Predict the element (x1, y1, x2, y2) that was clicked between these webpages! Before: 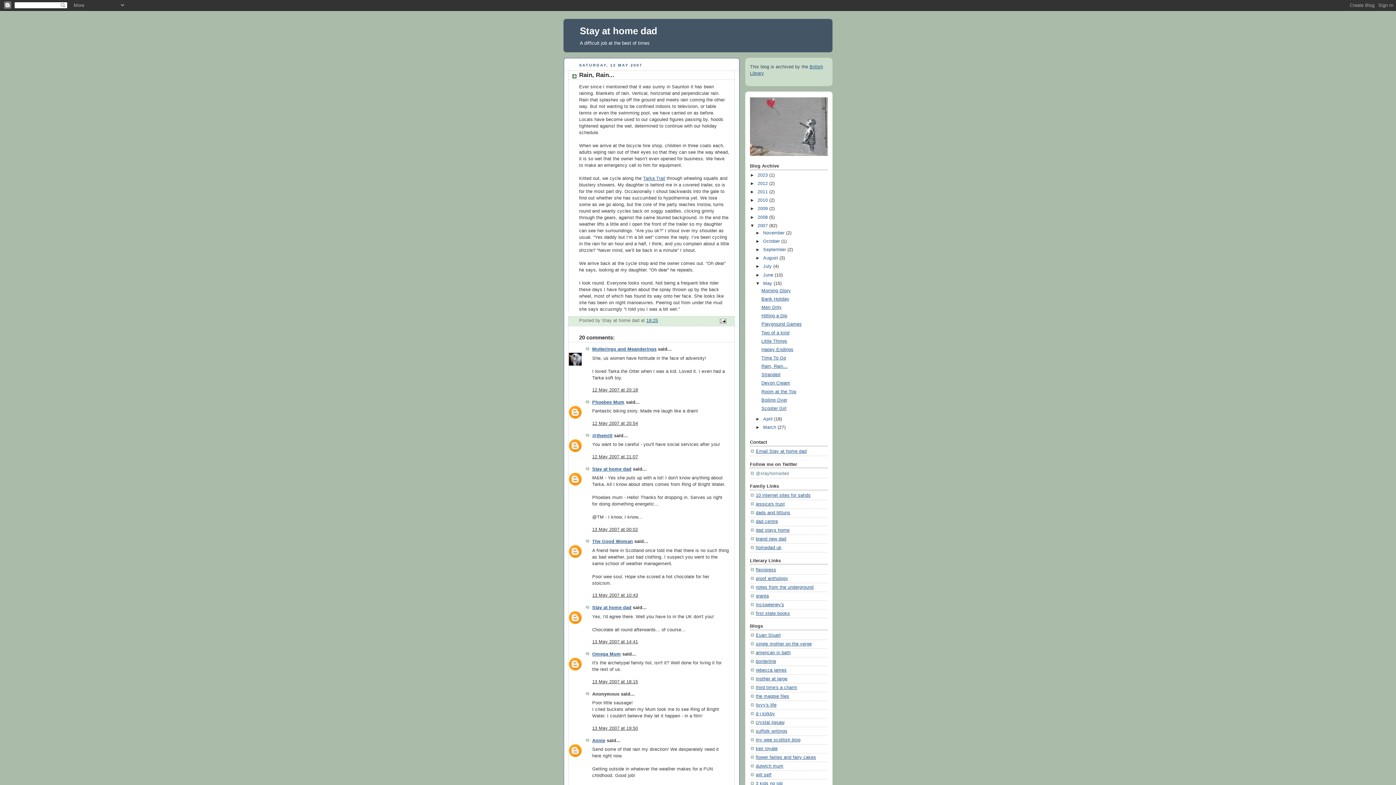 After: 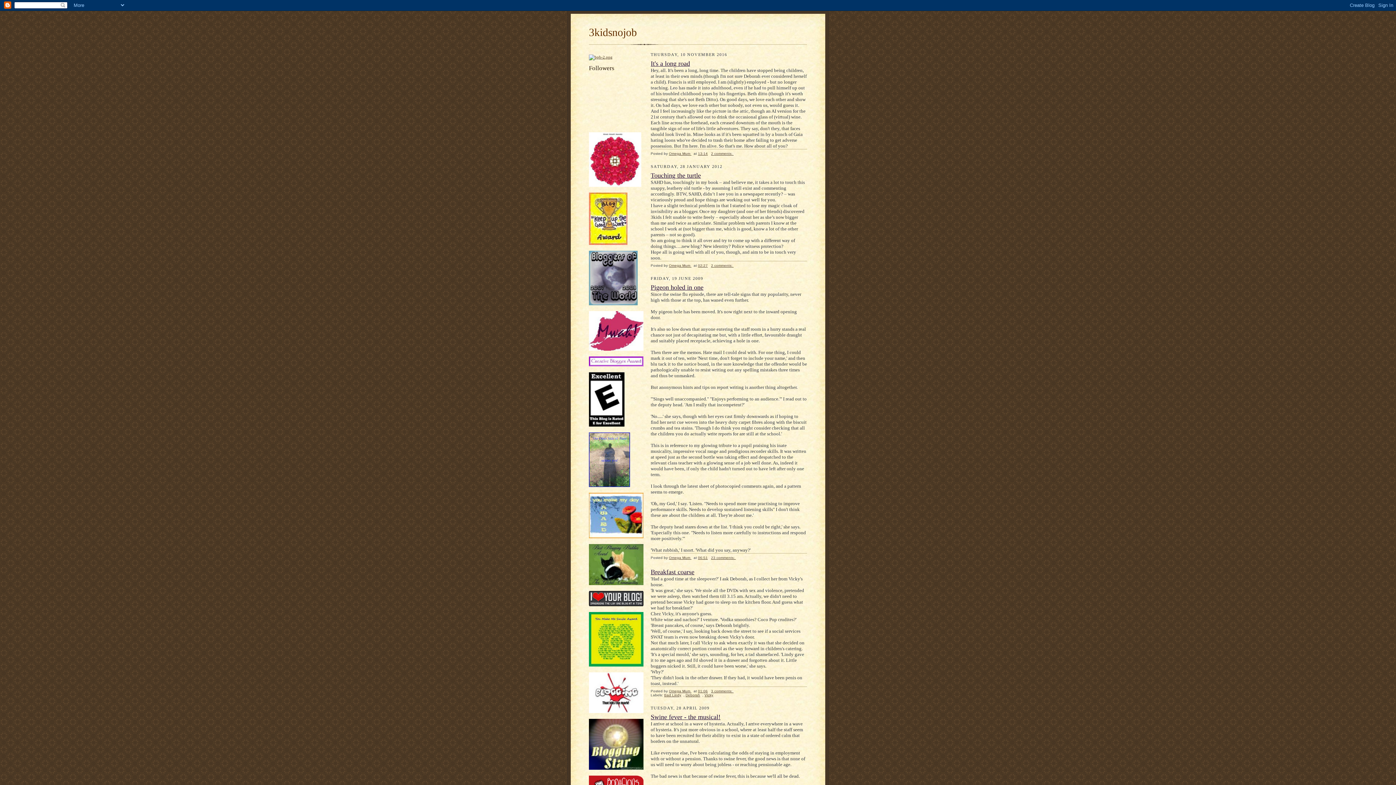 Action: label: 3 kids no job bbox: (756, 781, 782, 786)